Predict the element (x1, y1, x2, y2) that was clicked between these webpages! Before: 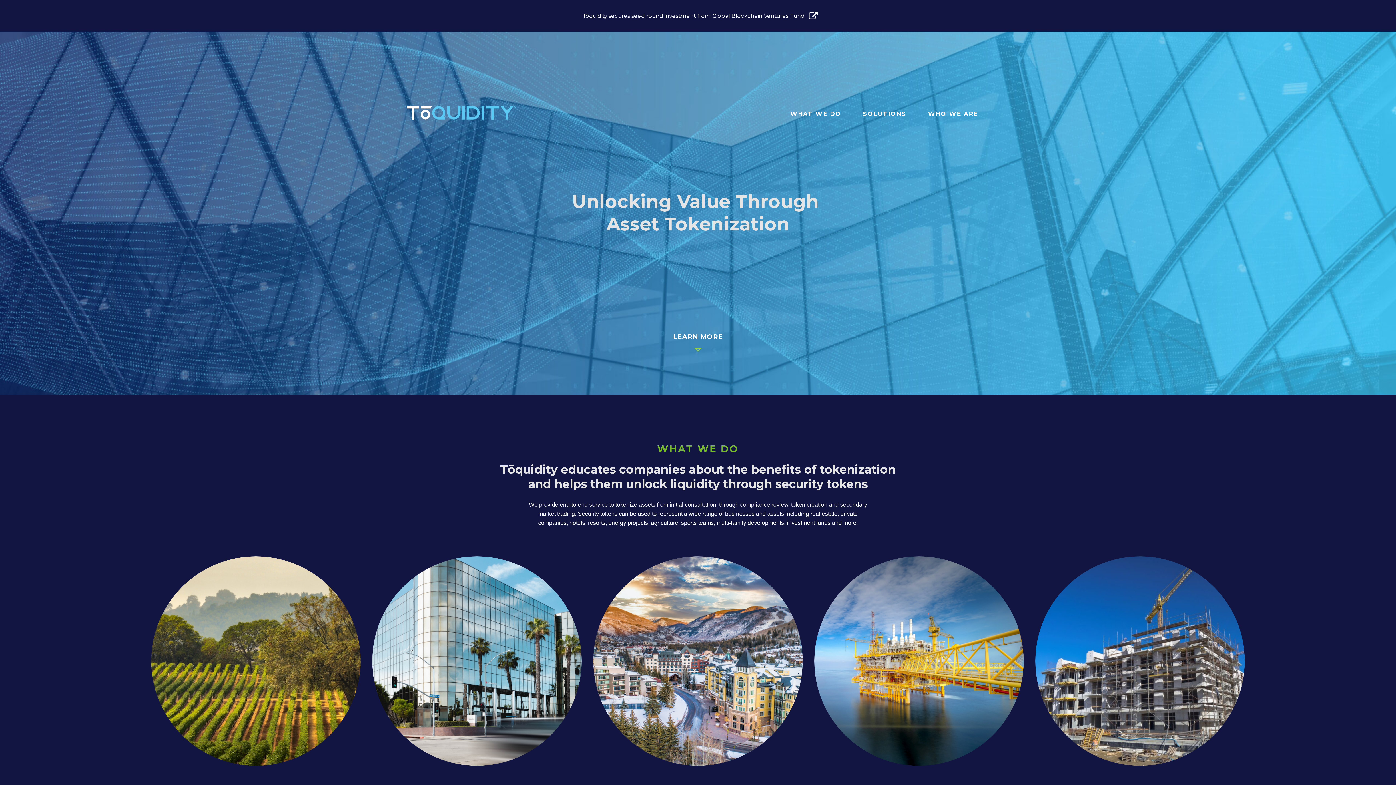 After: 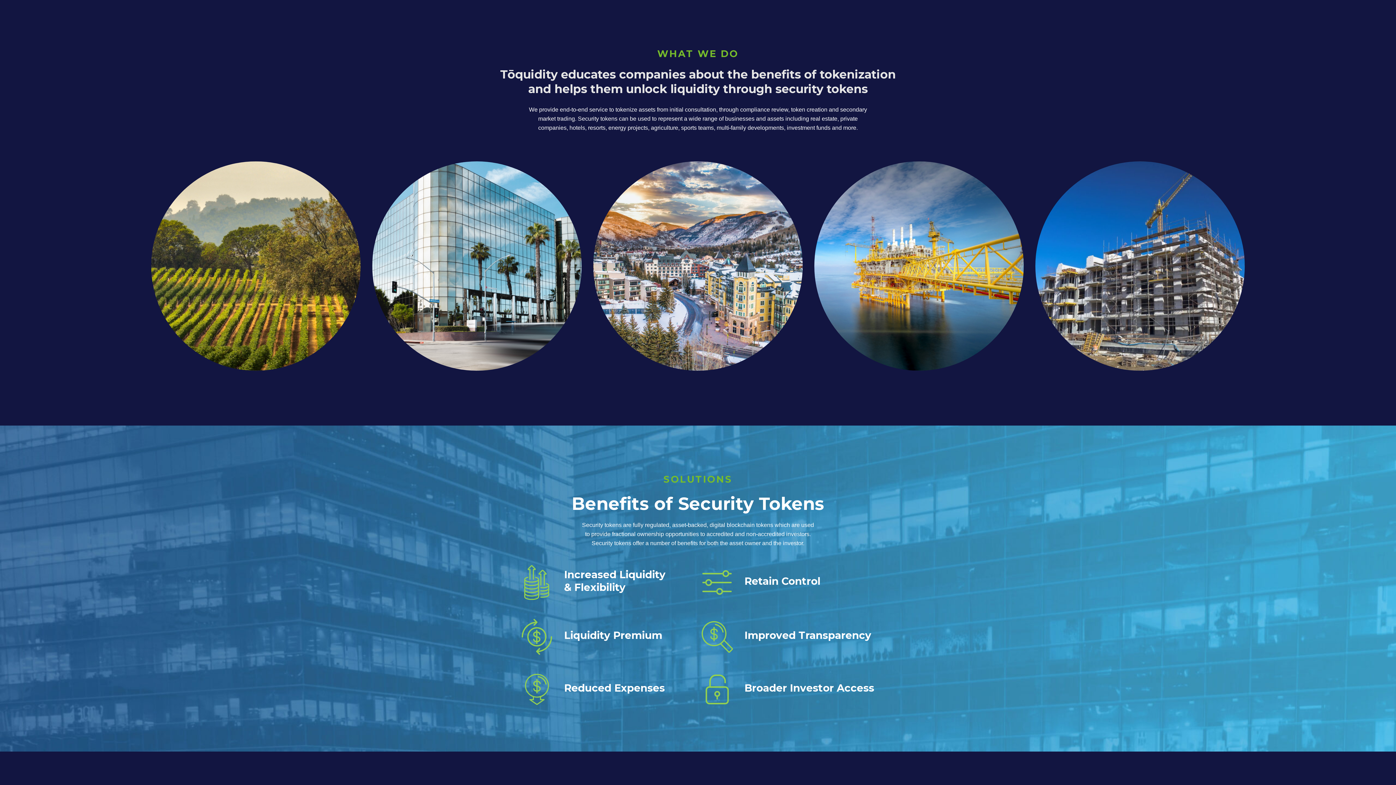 Action: bbox: (783, 102, 848, 125) label: WHAT WE DO